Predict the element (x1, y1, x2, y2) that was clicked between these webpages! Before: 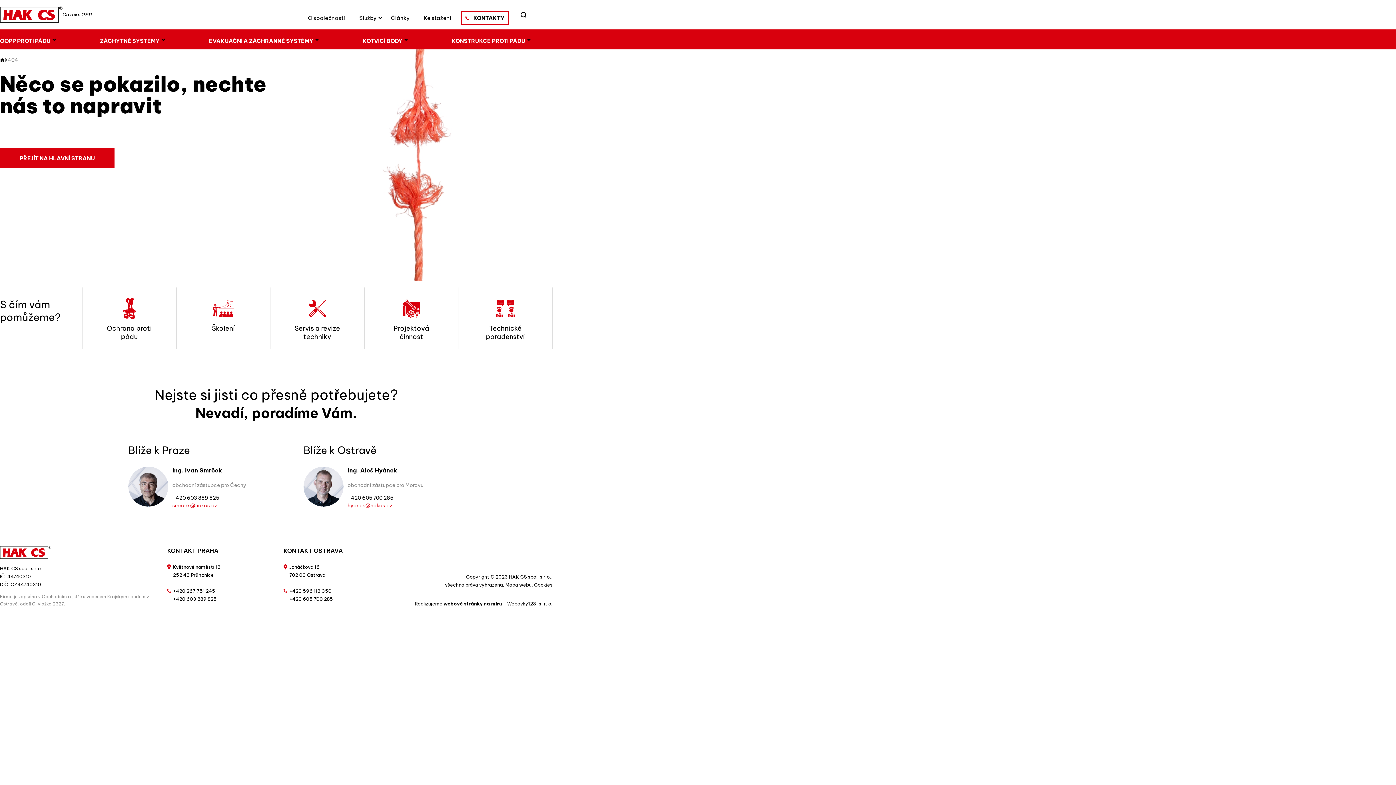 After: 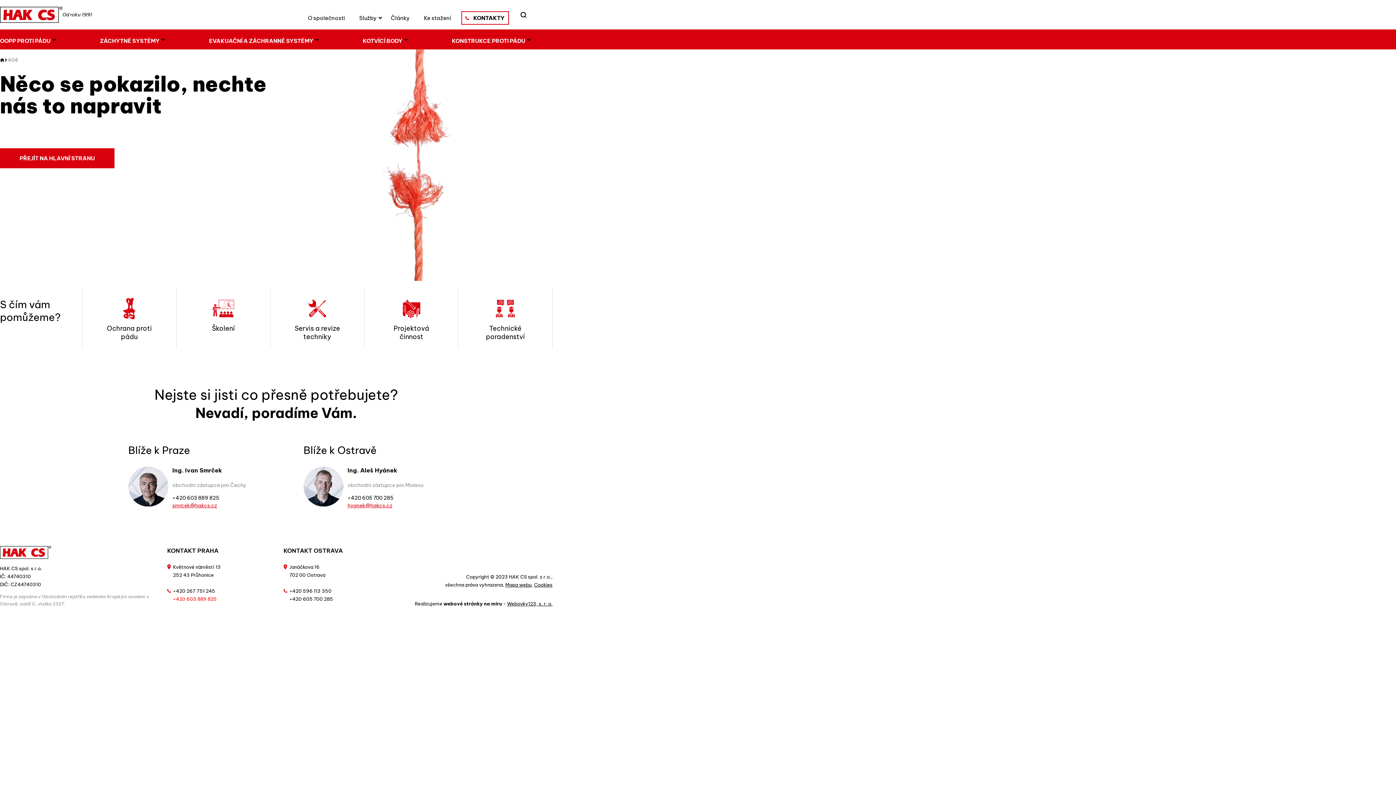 Action: bbox: (173, 596, 216, 602) label: +420 603 889 825